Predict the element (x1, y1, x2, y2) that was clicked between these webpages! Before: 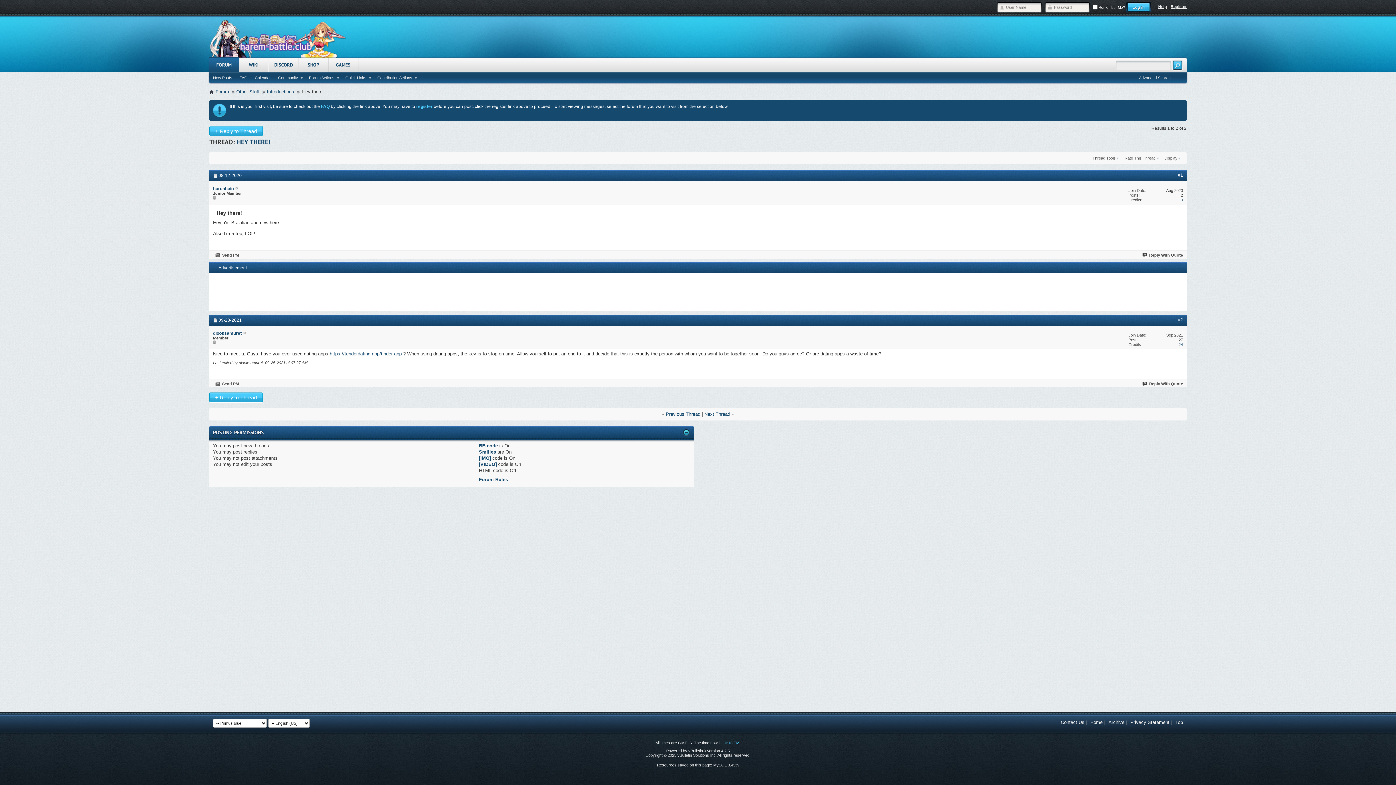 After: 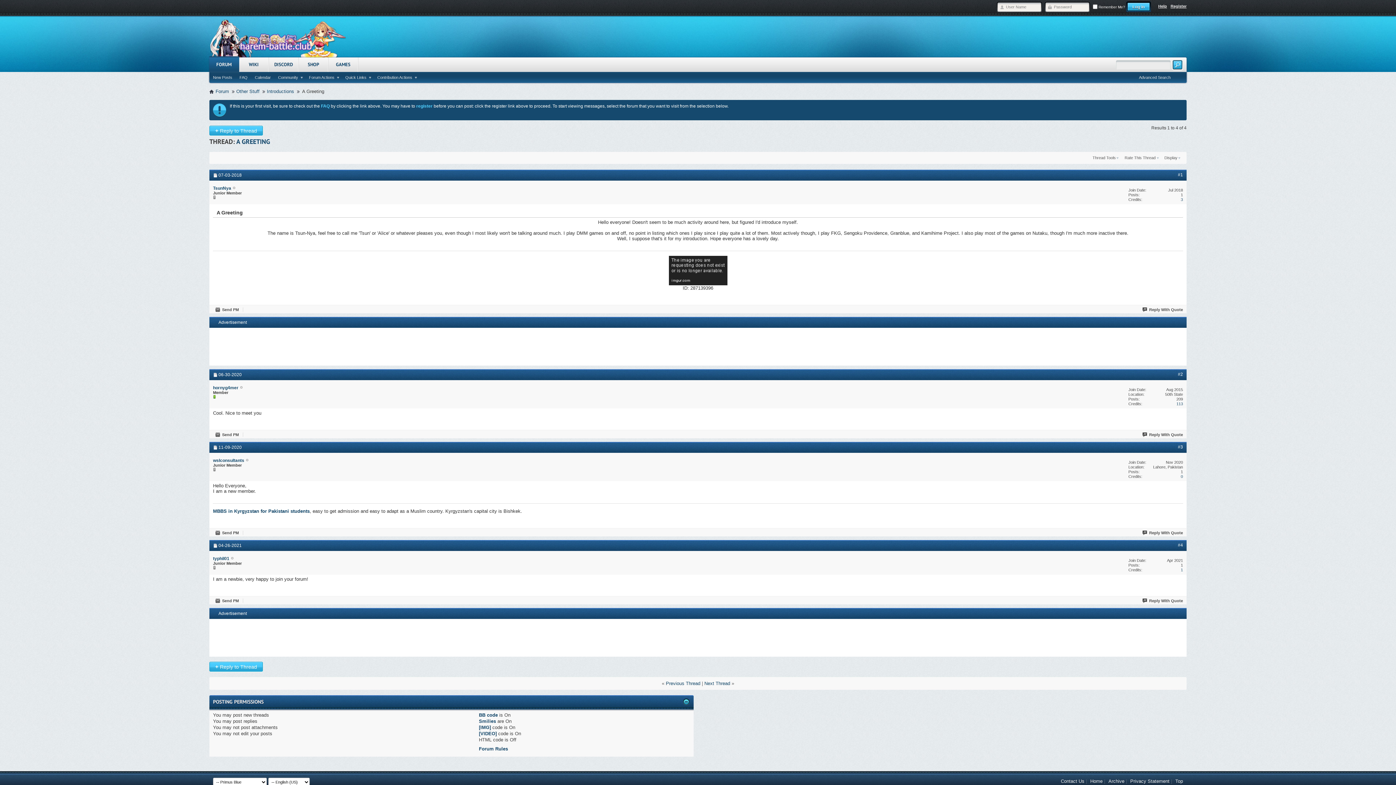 Action: label: Previous Thread bbox: (666, 411, 700, 417)